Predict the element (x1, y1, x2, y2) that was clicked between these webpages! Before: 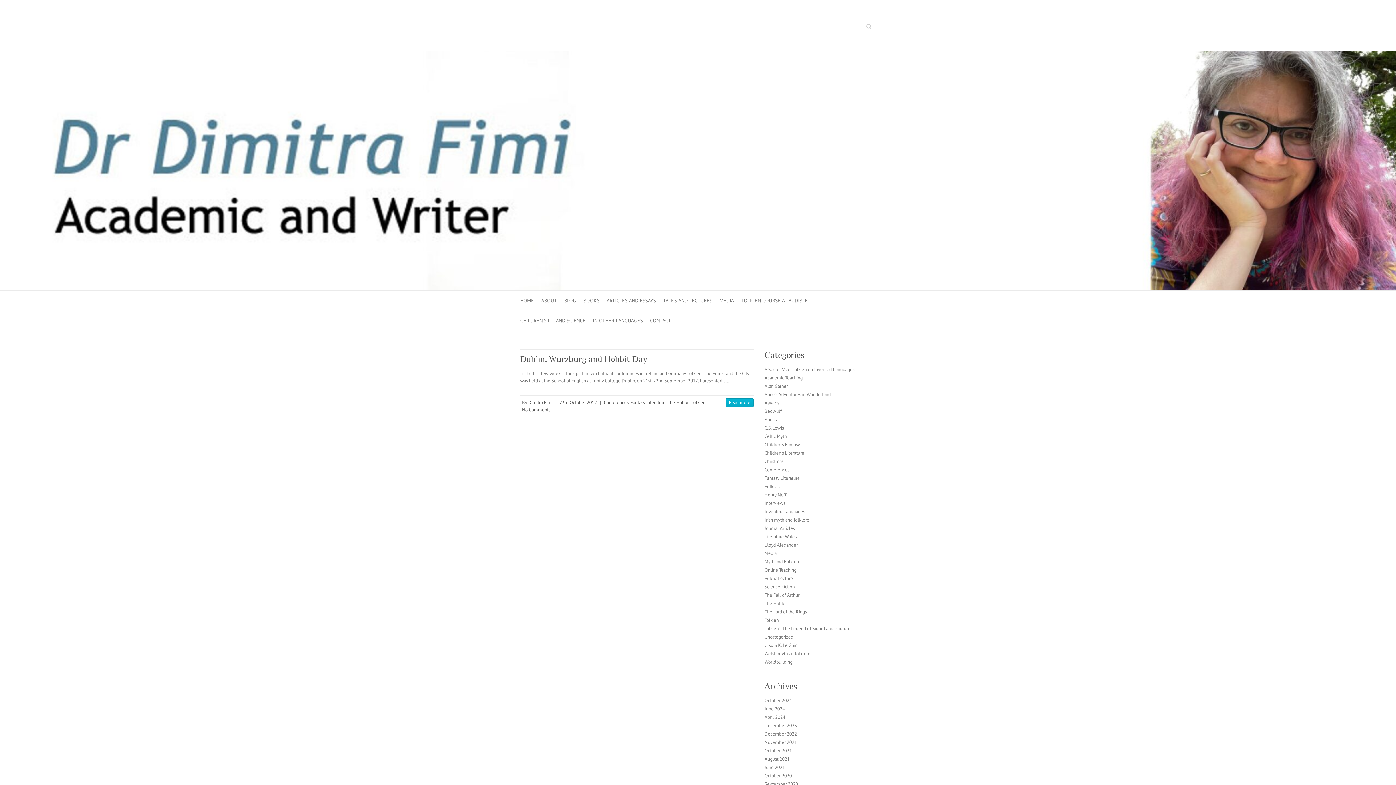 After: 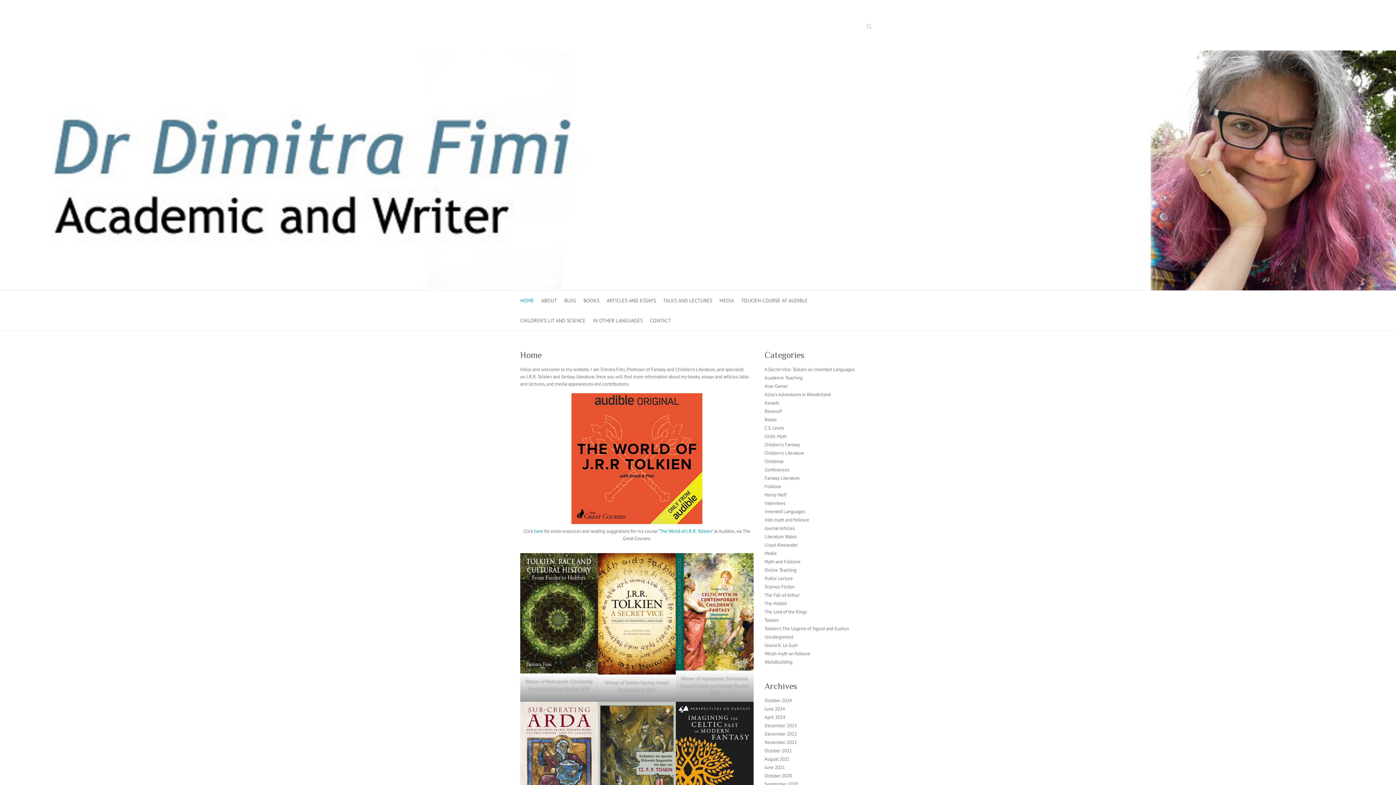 Action: bbox: (0, 50, 1396, 57)